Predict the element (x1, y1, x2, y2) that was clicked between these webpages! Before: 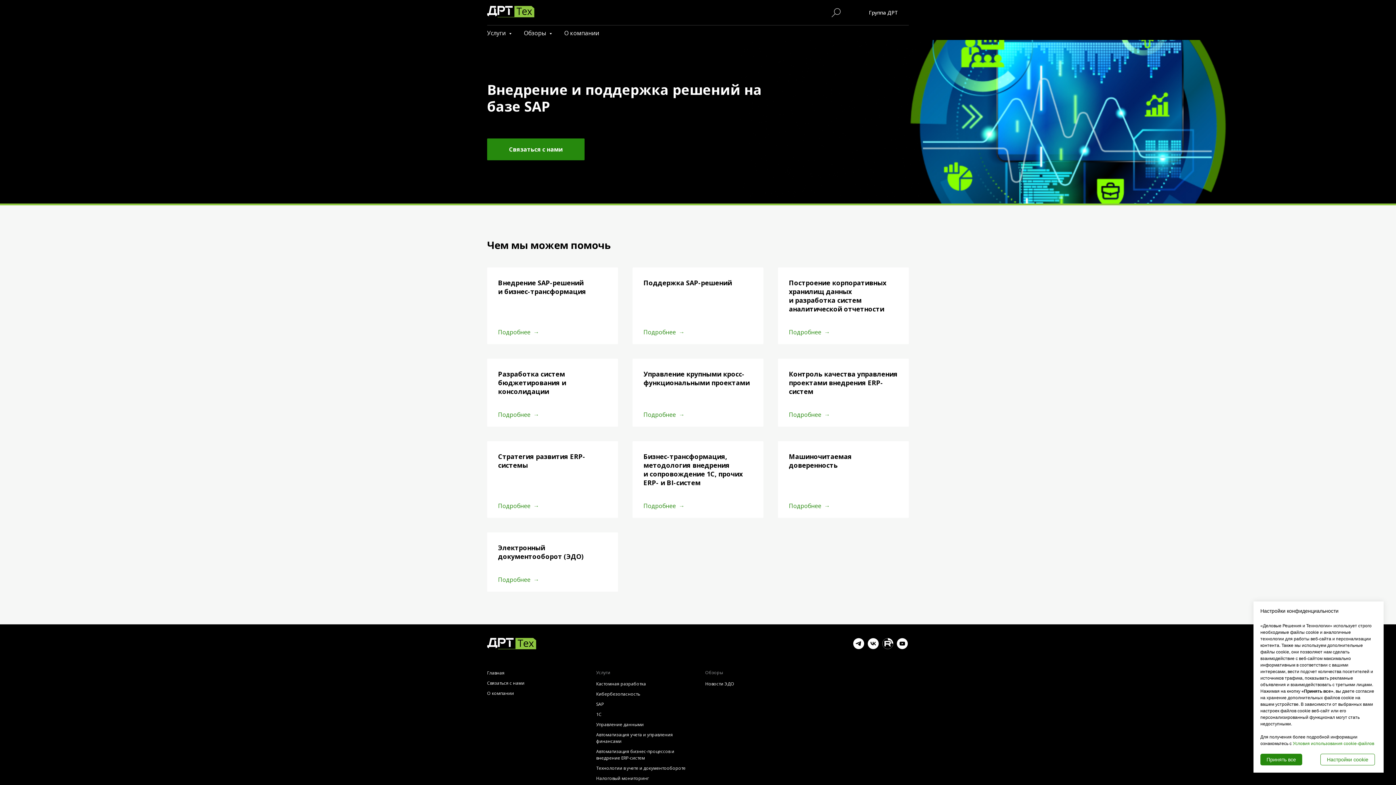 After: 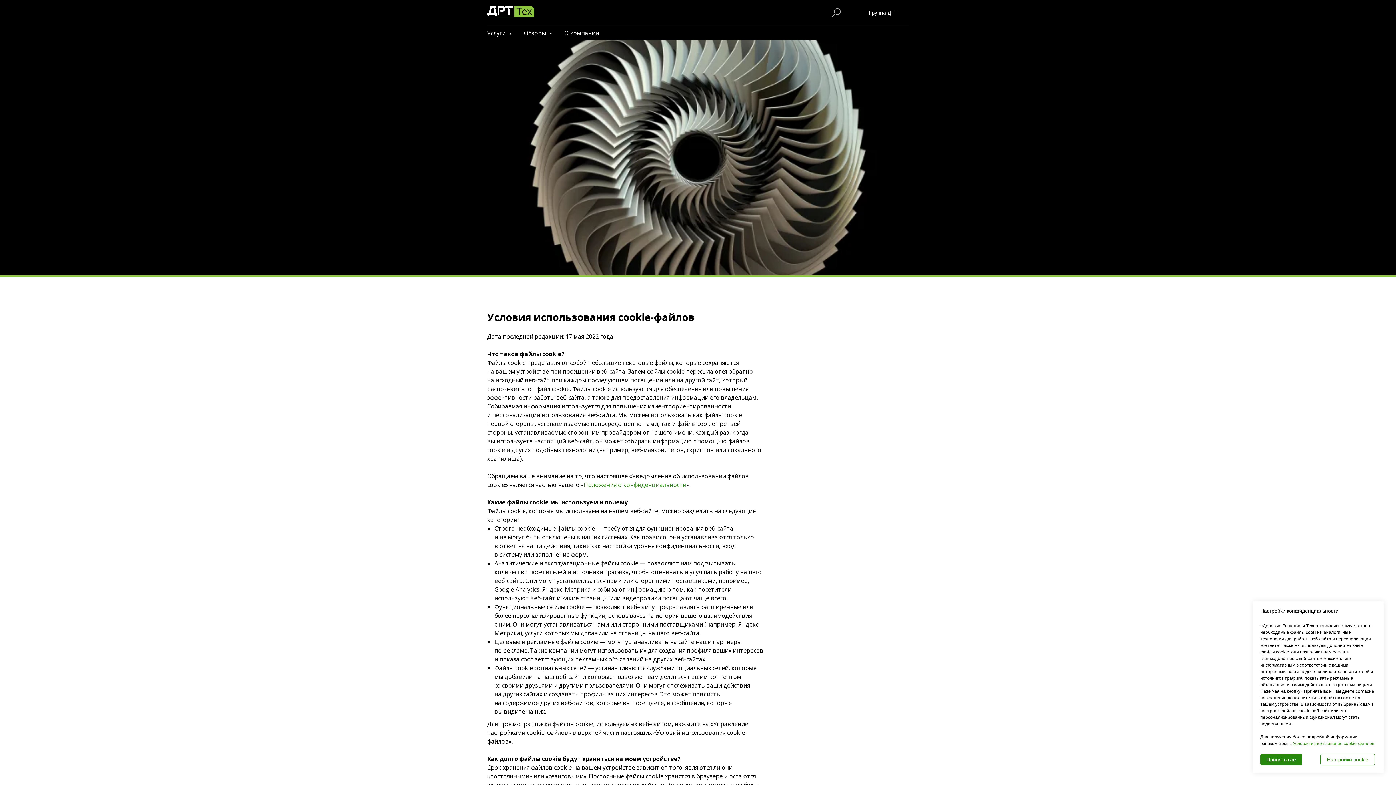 Action: bbox: (1293, 741, 1374, 746) label: Условия использования cookie-файлов